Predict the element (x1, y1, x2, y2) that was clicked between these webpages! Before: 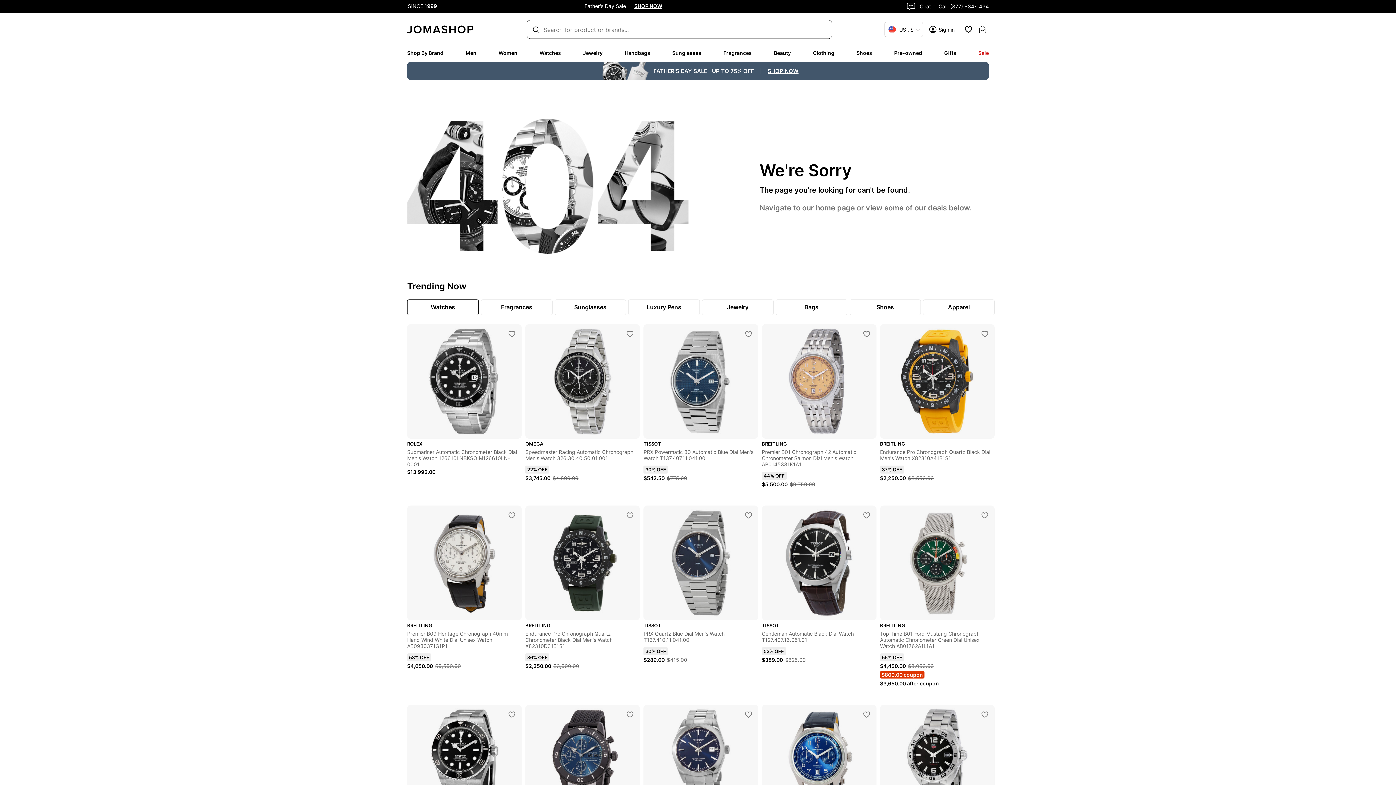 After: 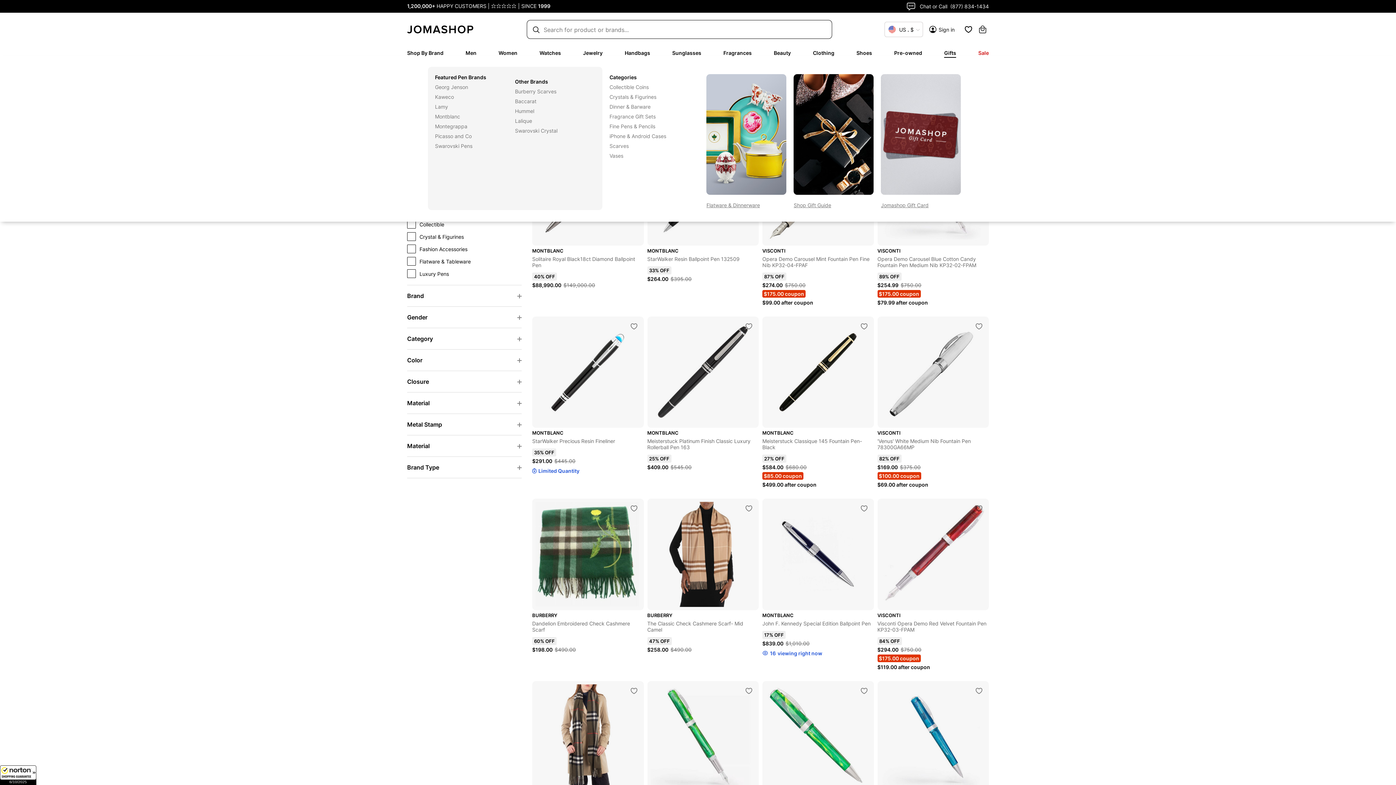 Action: bbox: (944, 49, 956, 56) label: Gifts